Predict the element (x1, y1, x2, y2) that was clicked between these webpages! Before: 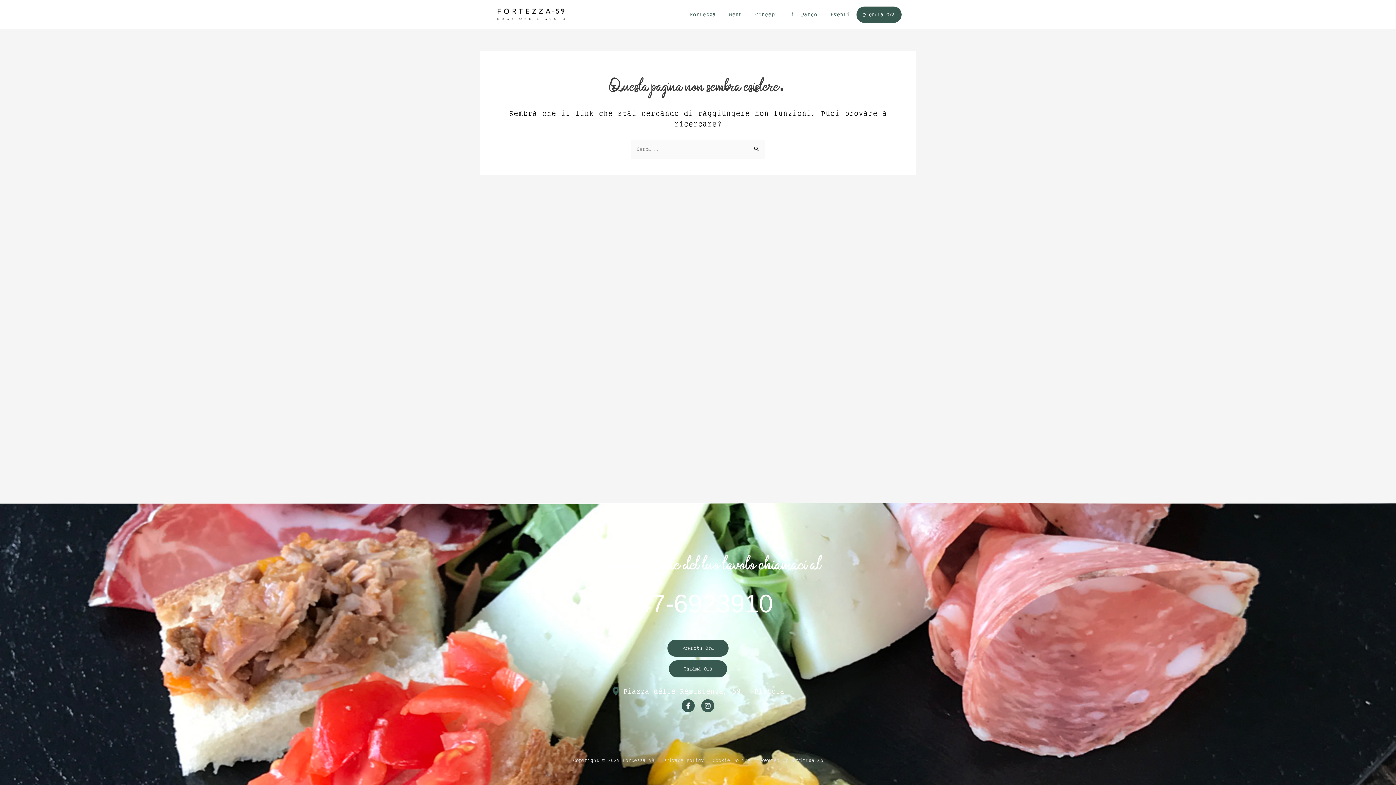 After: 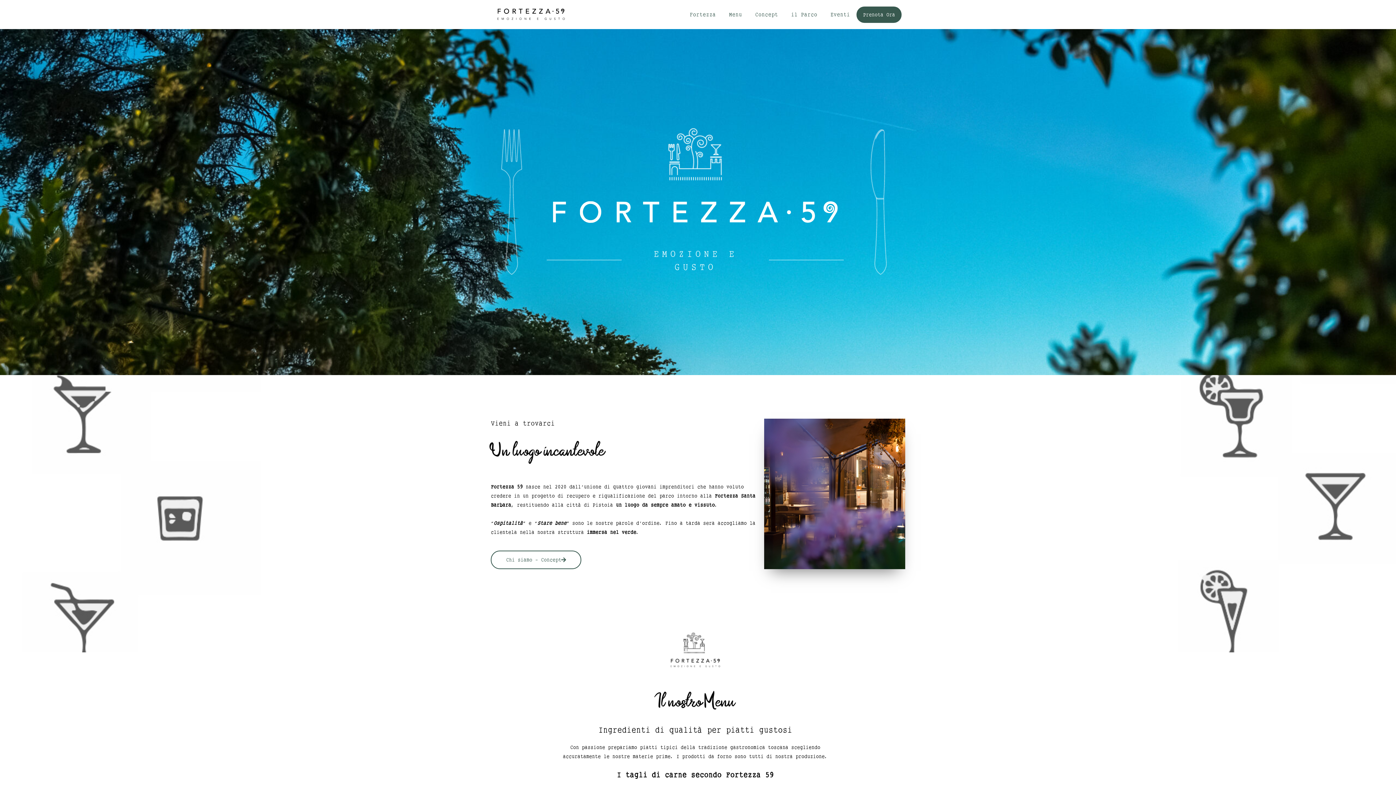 Action: bbox: (494, 5, 567, 23)